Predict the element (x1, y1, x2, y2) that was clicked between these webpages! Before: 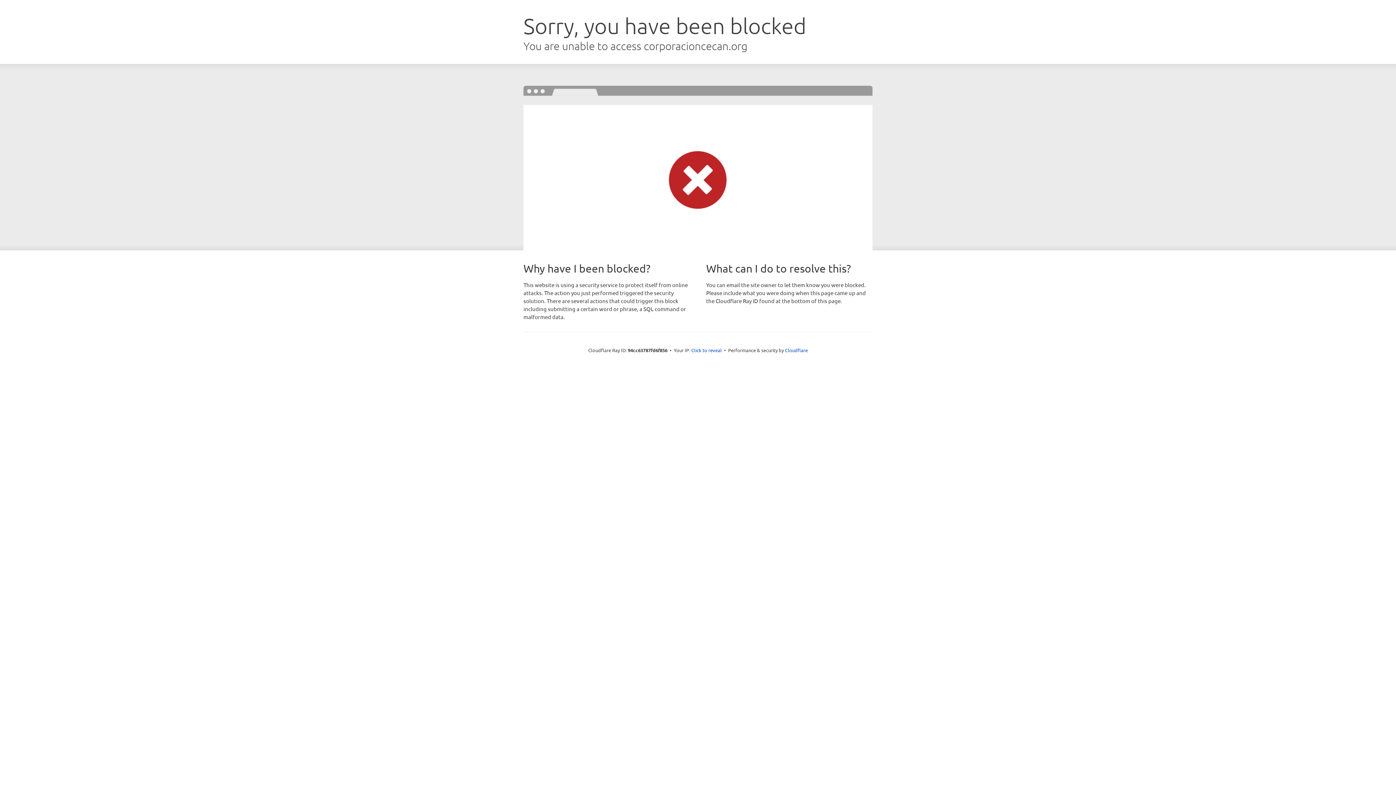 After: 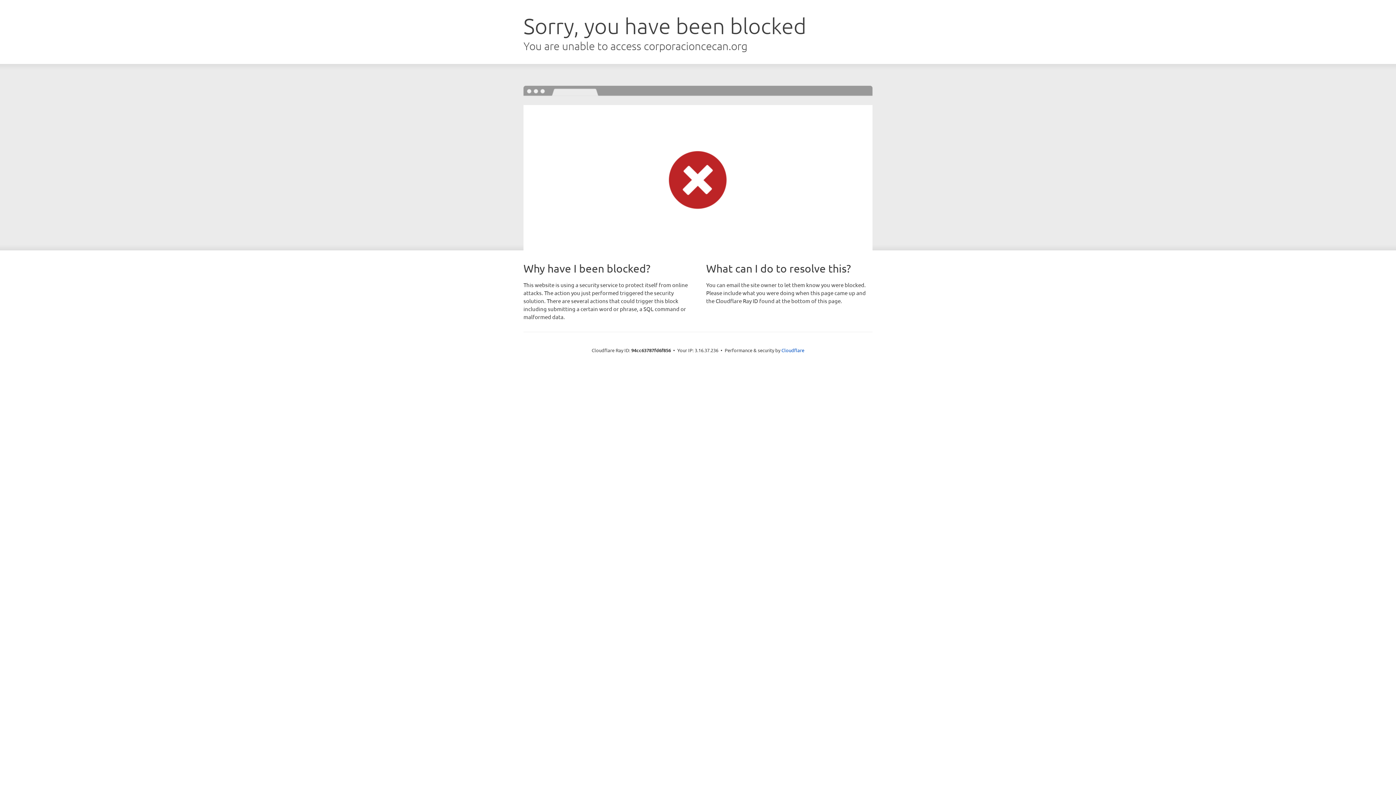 Action: label: Click to reveal bbox: (691, 346, 722, 353)